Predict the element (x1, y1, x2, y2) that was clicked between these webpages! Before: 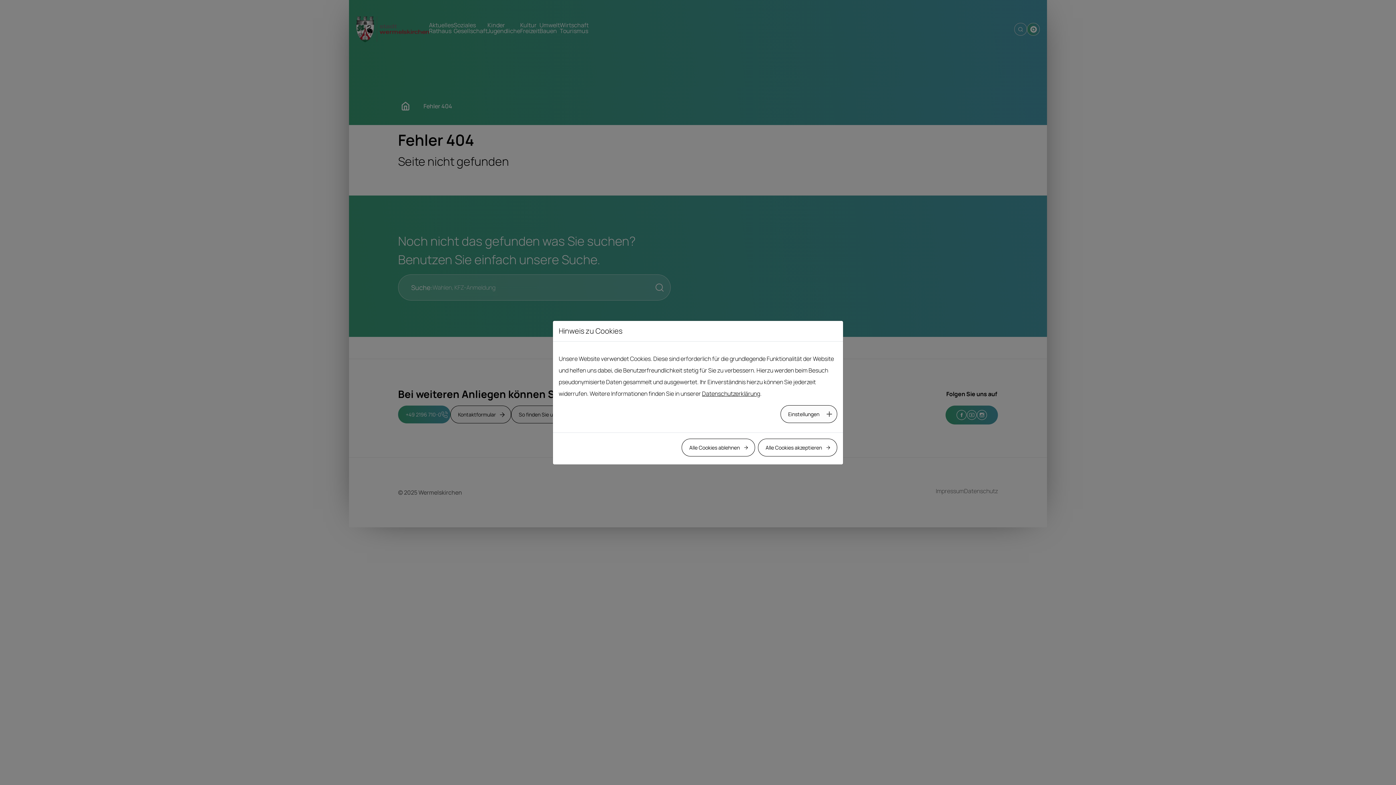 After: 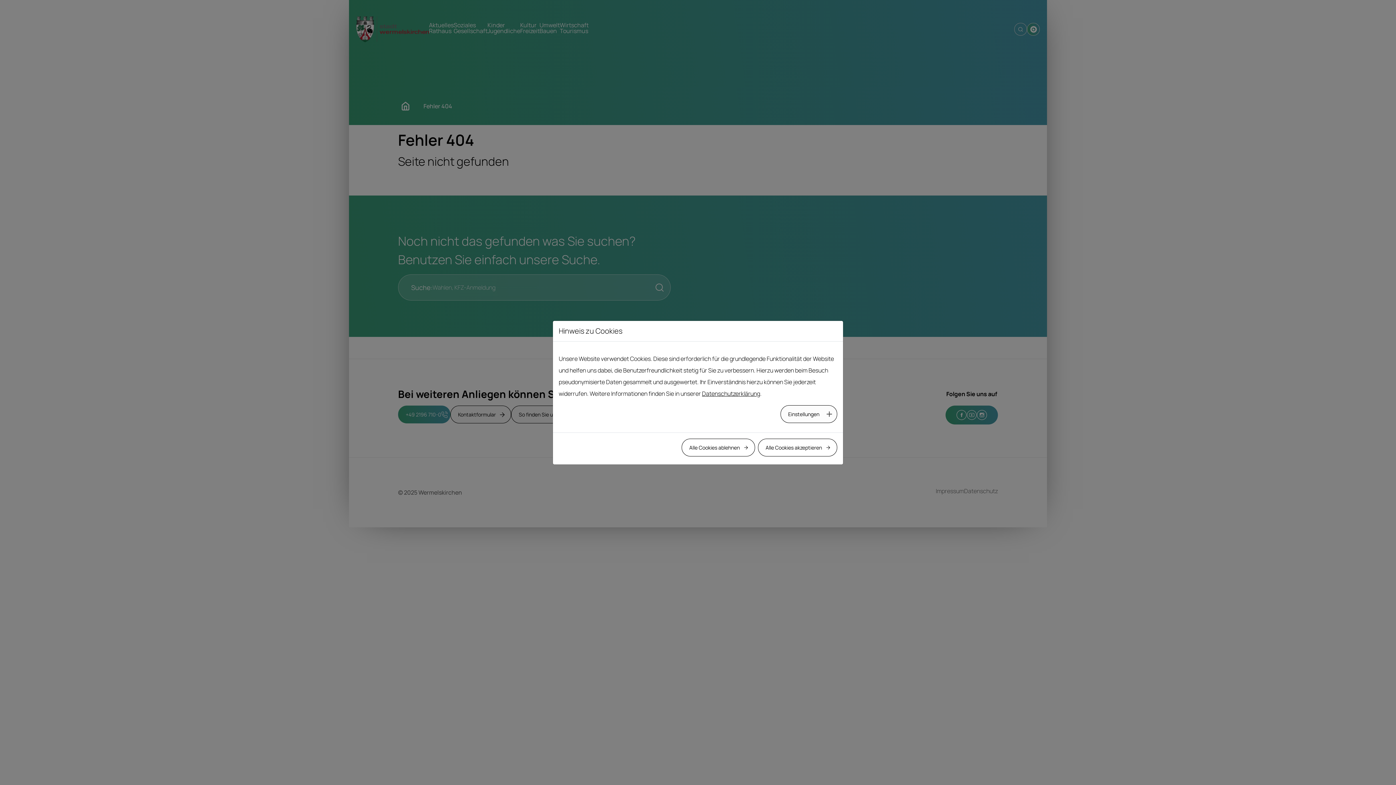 Action: bbox: (702, 389, 760, 397) label: Datenschutzerklärung